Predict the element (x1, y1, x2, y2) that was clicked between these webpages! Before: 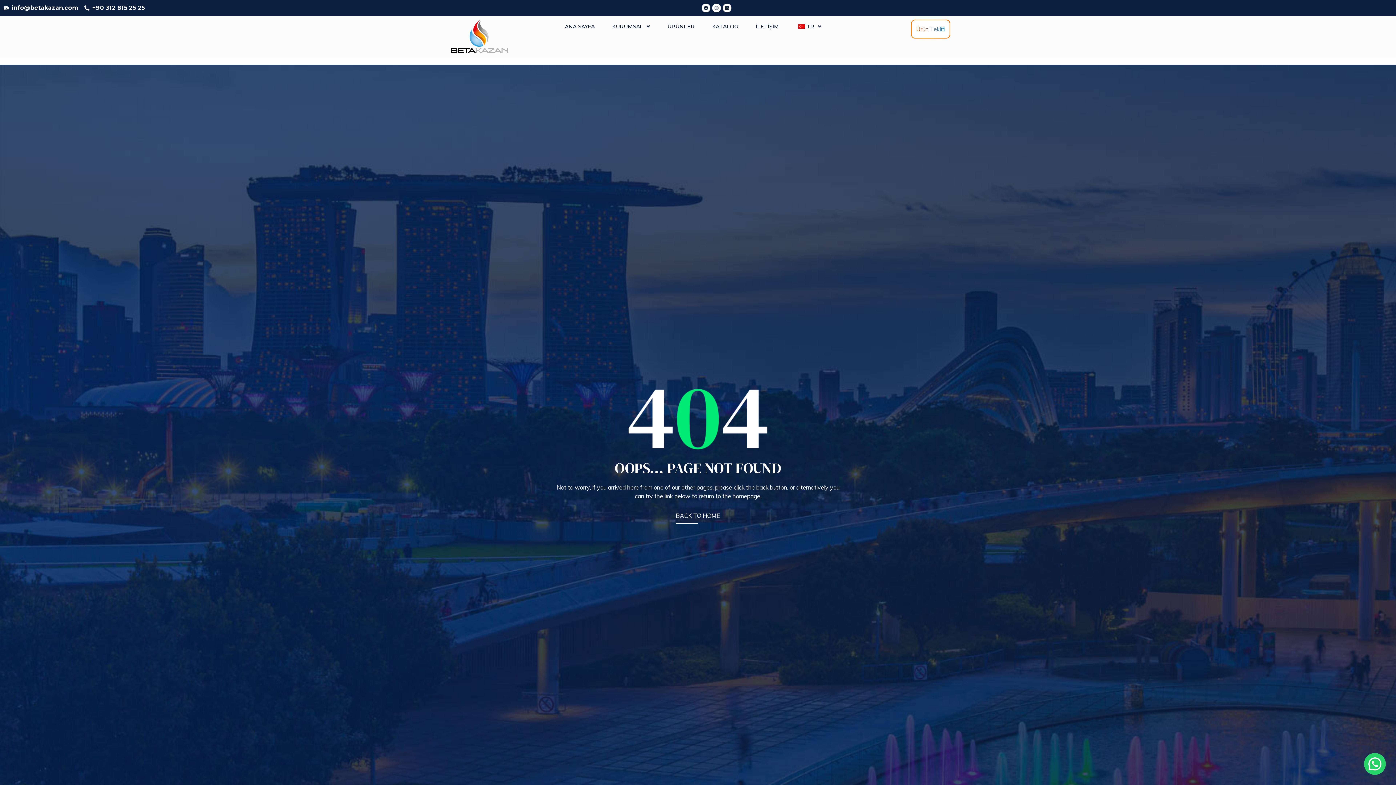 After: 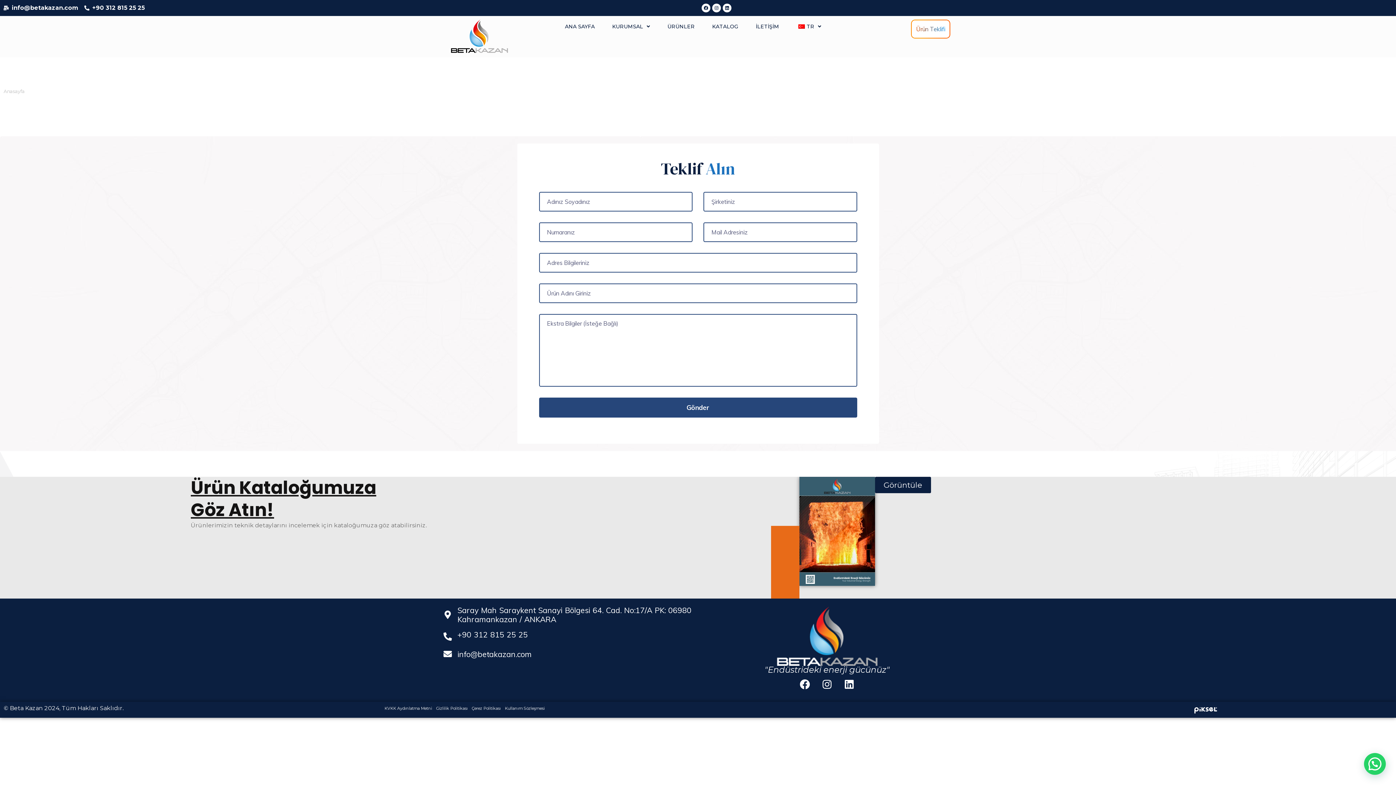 Action: label: Ürün Teklifi bbox: (911, 19, 950, 38)